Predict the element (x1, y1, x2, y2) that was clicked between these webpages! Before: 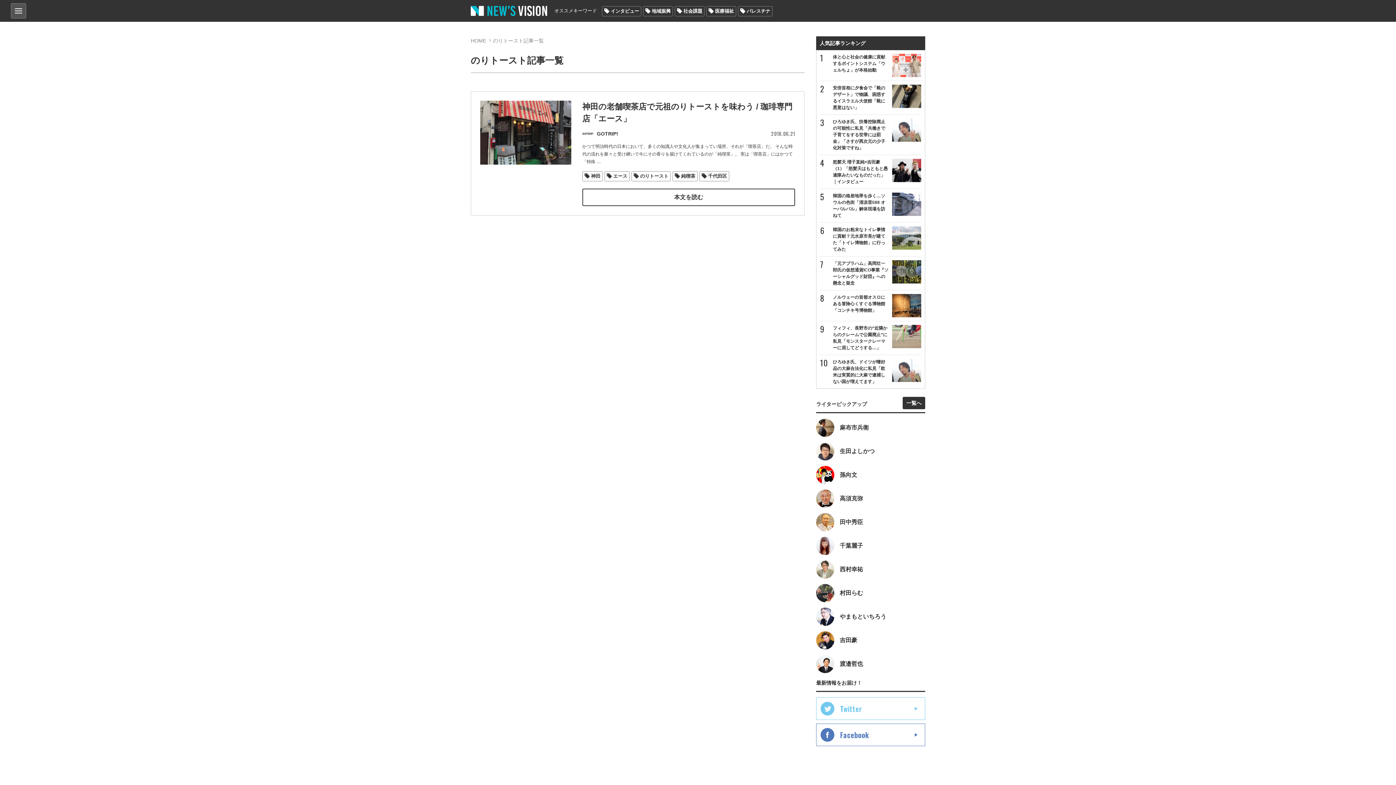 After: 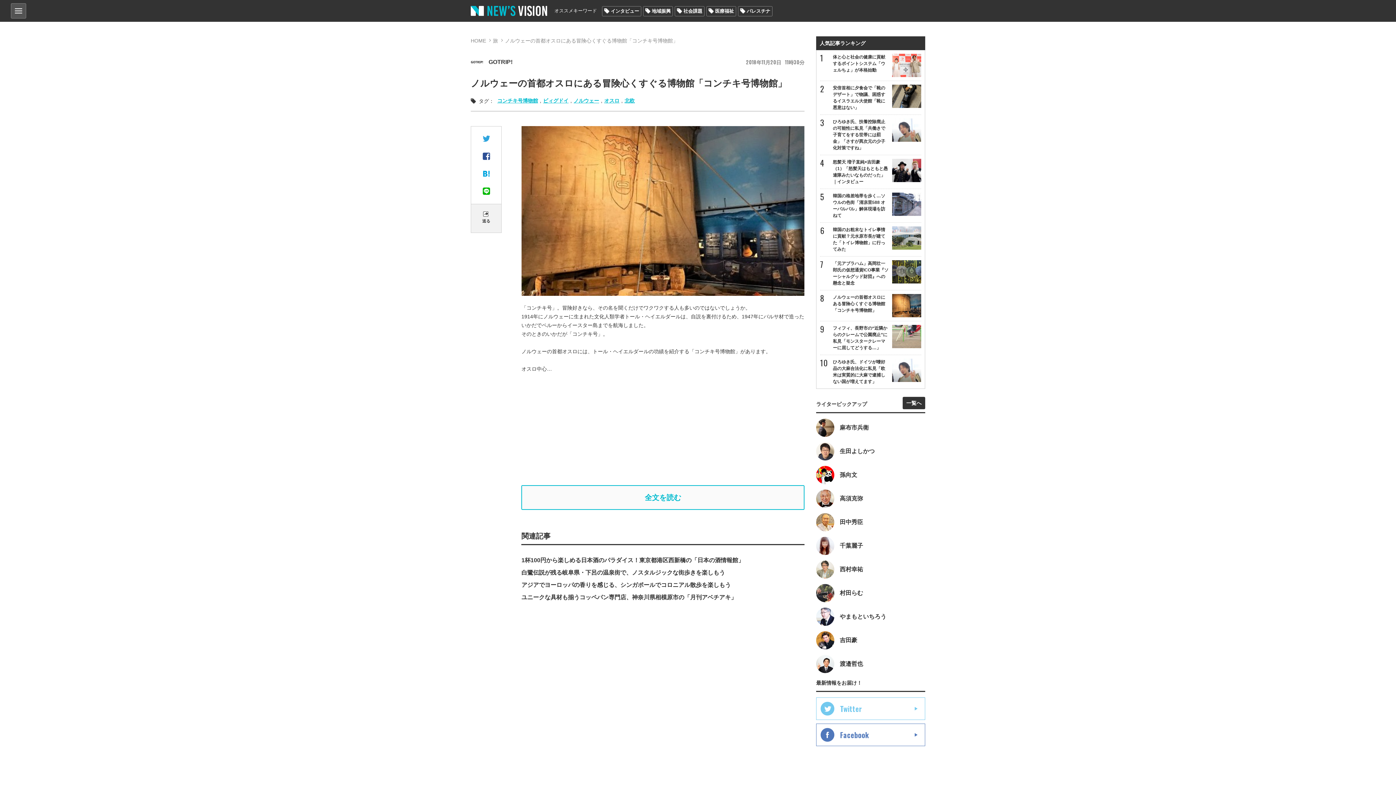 Action: bbox: (820, 294, 921, 317) label: ノルウェーの首都オスロにある冒険心くすぐる博物館「コンチキ号博物館」